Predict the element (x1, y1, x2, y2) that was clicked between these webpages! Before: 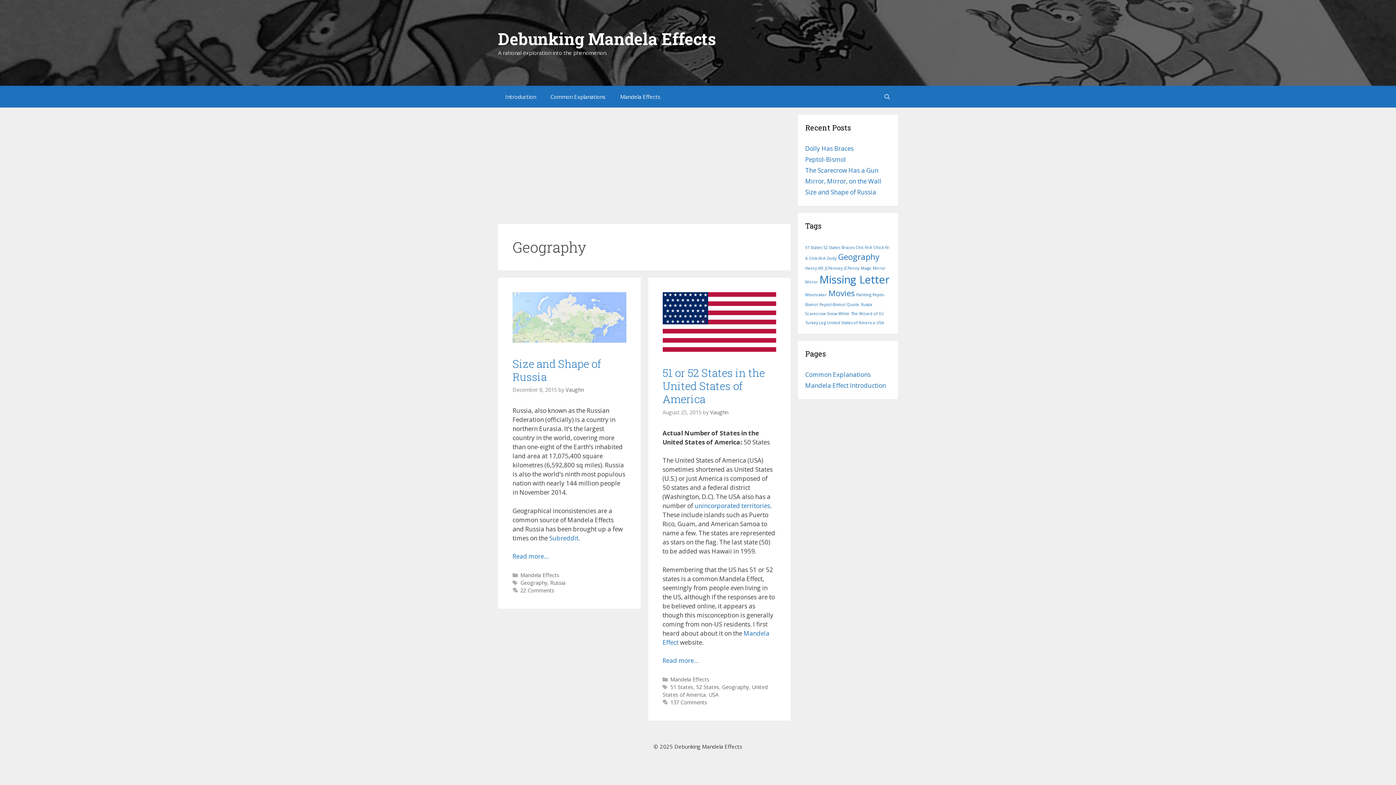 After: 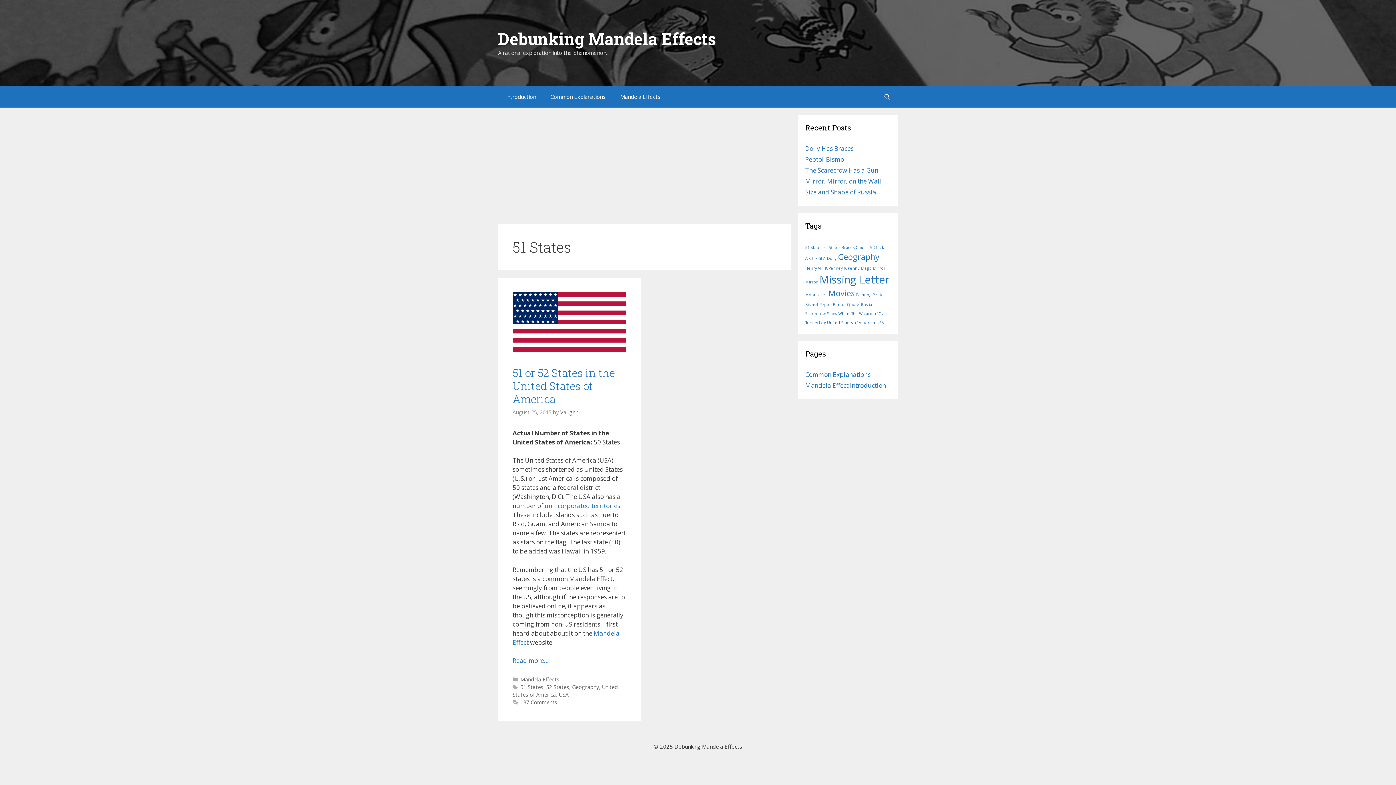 Action: label: 51 States (1 item) bbox: (805, 245, 822, 250)